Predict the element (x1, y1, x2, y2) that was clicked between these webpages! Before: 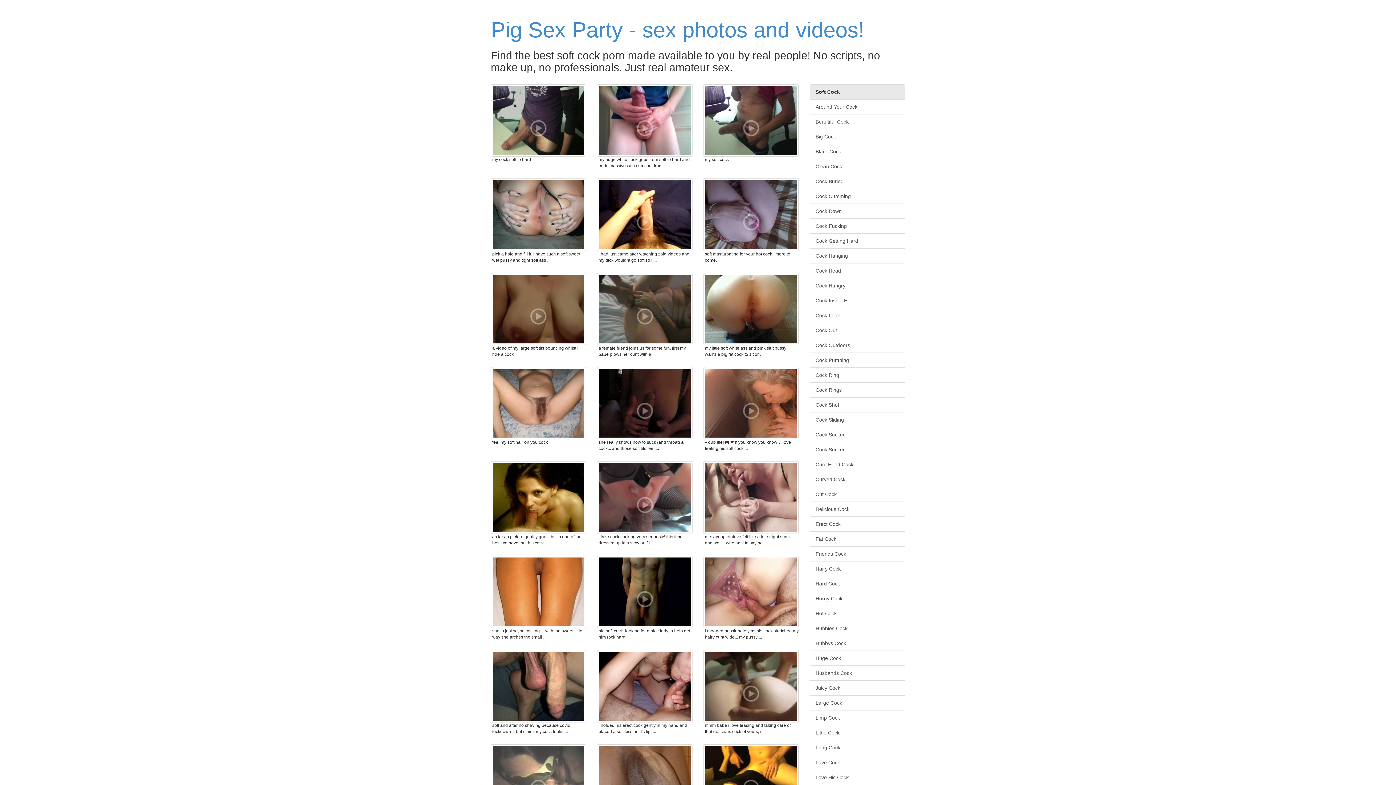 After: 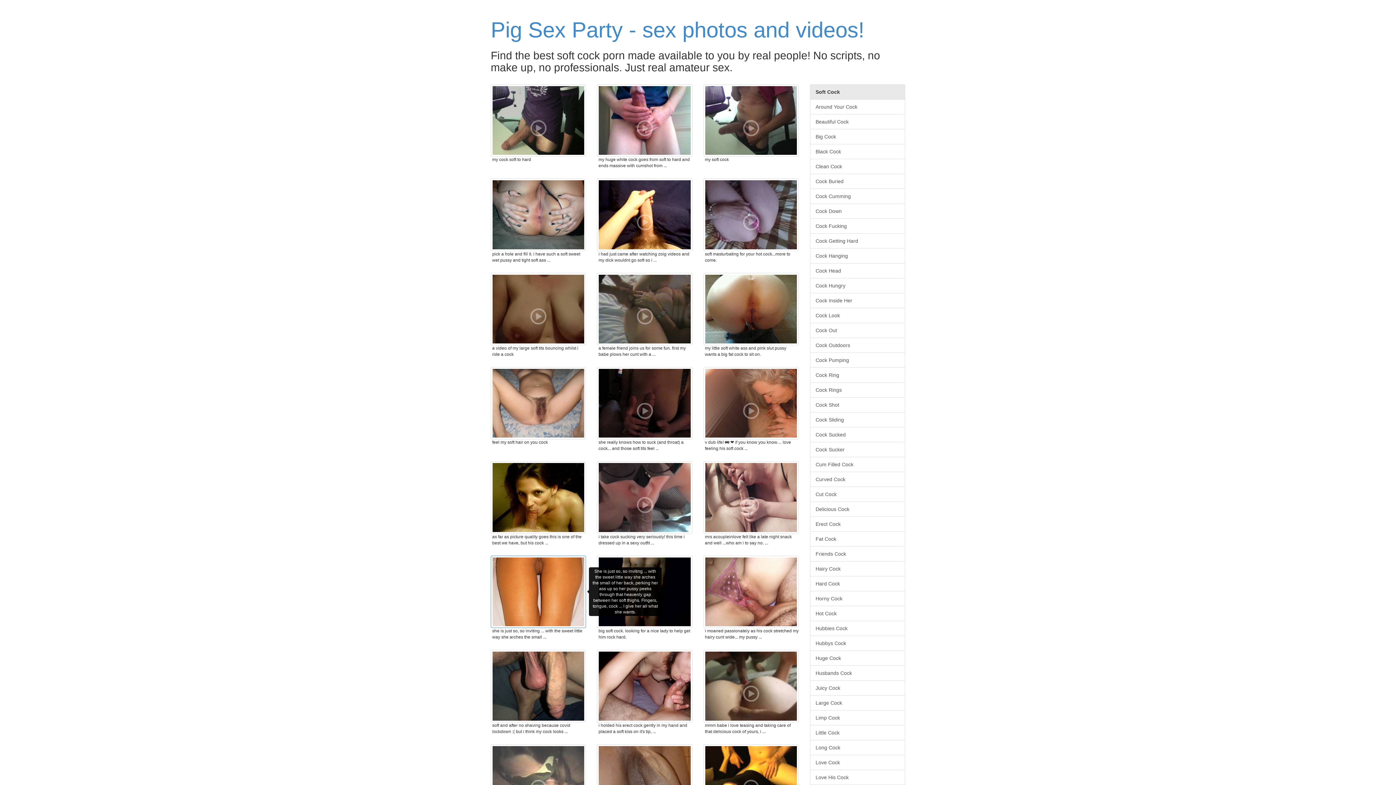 Action: bbox: (490, 555, 586, 628)